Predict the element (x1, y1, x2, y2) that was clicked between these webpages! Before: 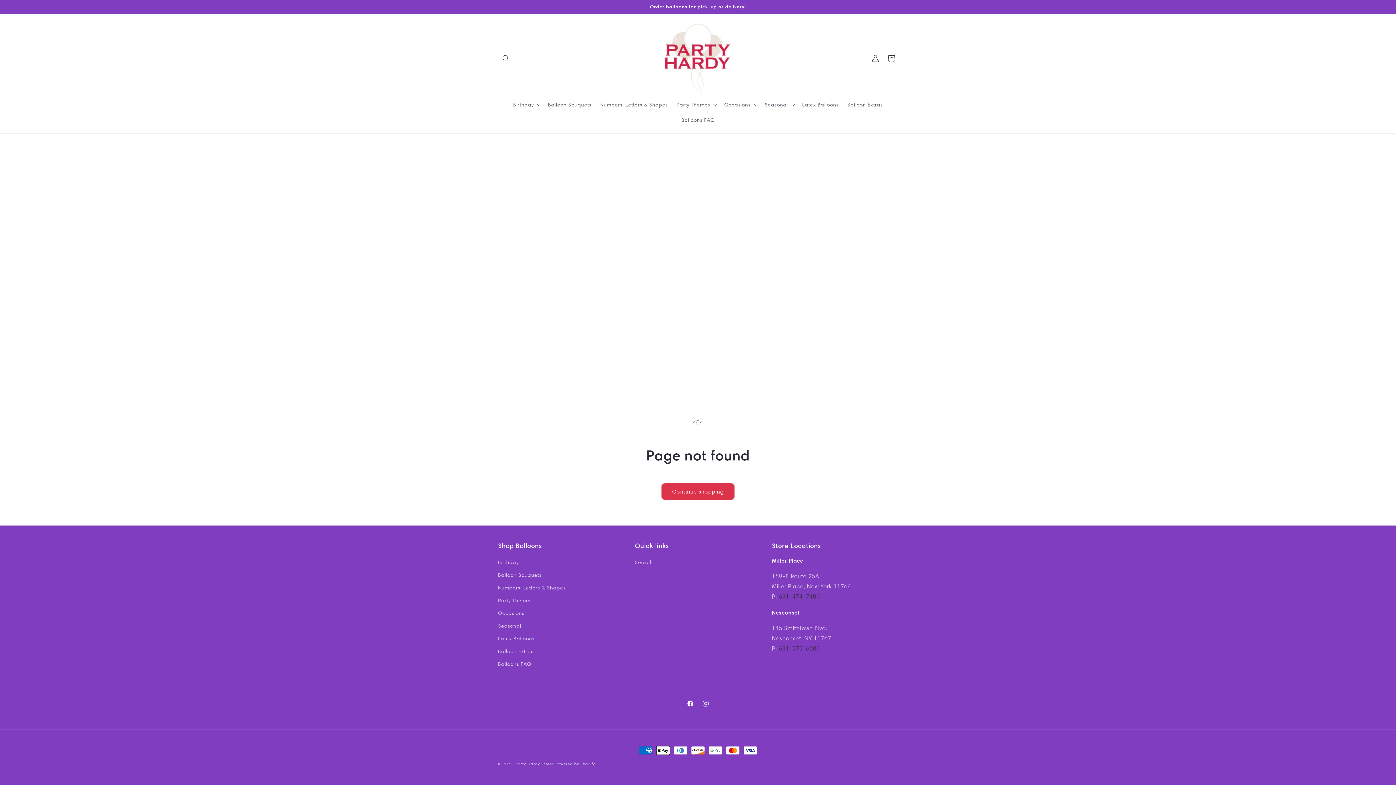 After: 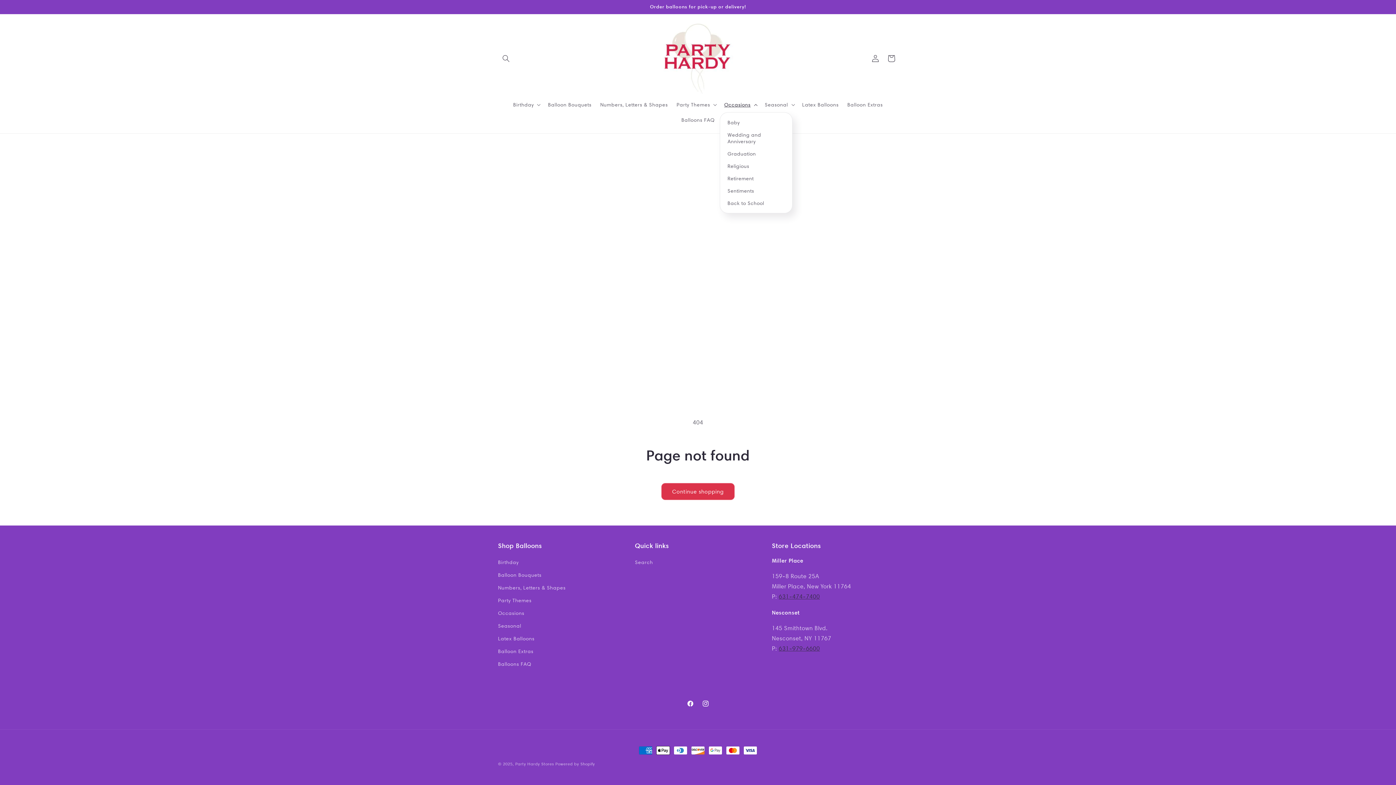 Action: label: Occasions bbox: (720, 97, 760, 112)